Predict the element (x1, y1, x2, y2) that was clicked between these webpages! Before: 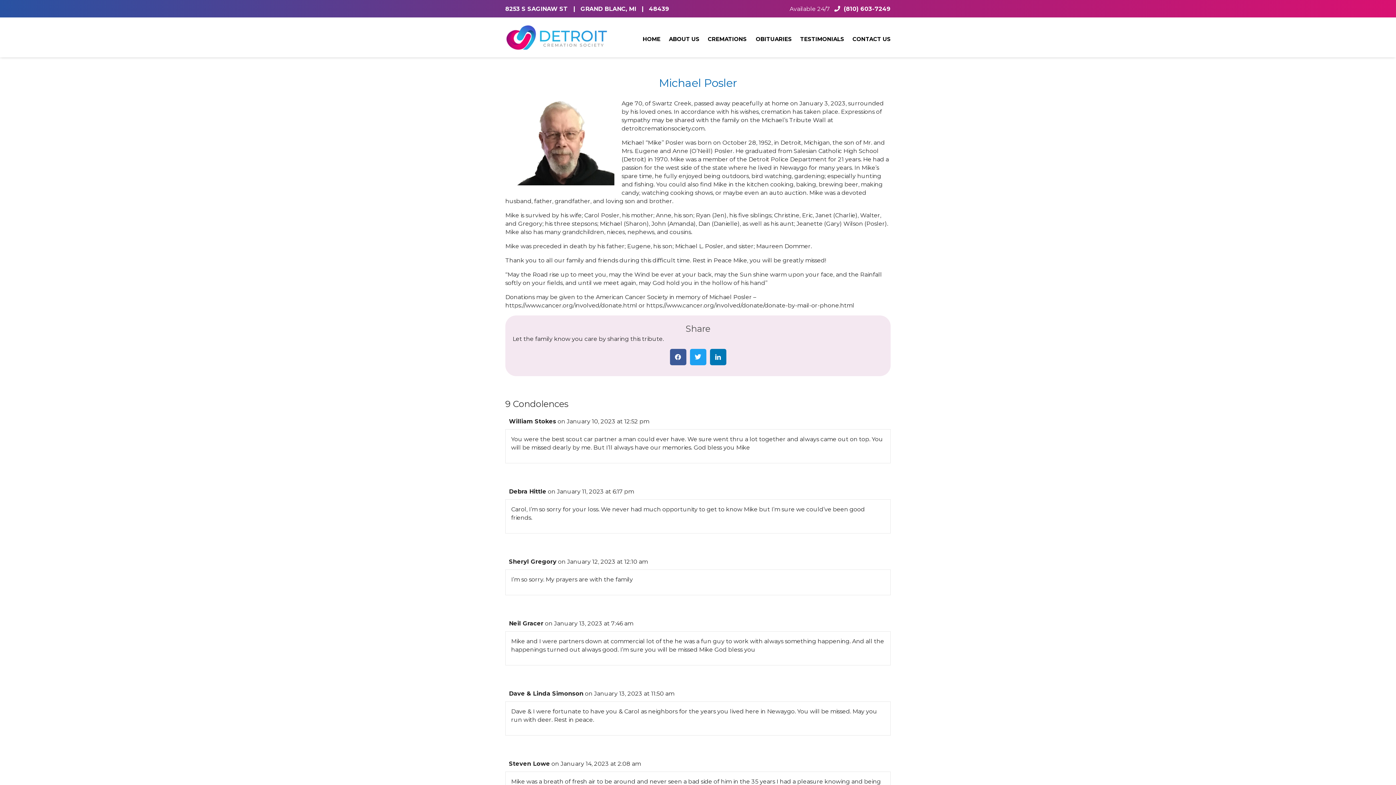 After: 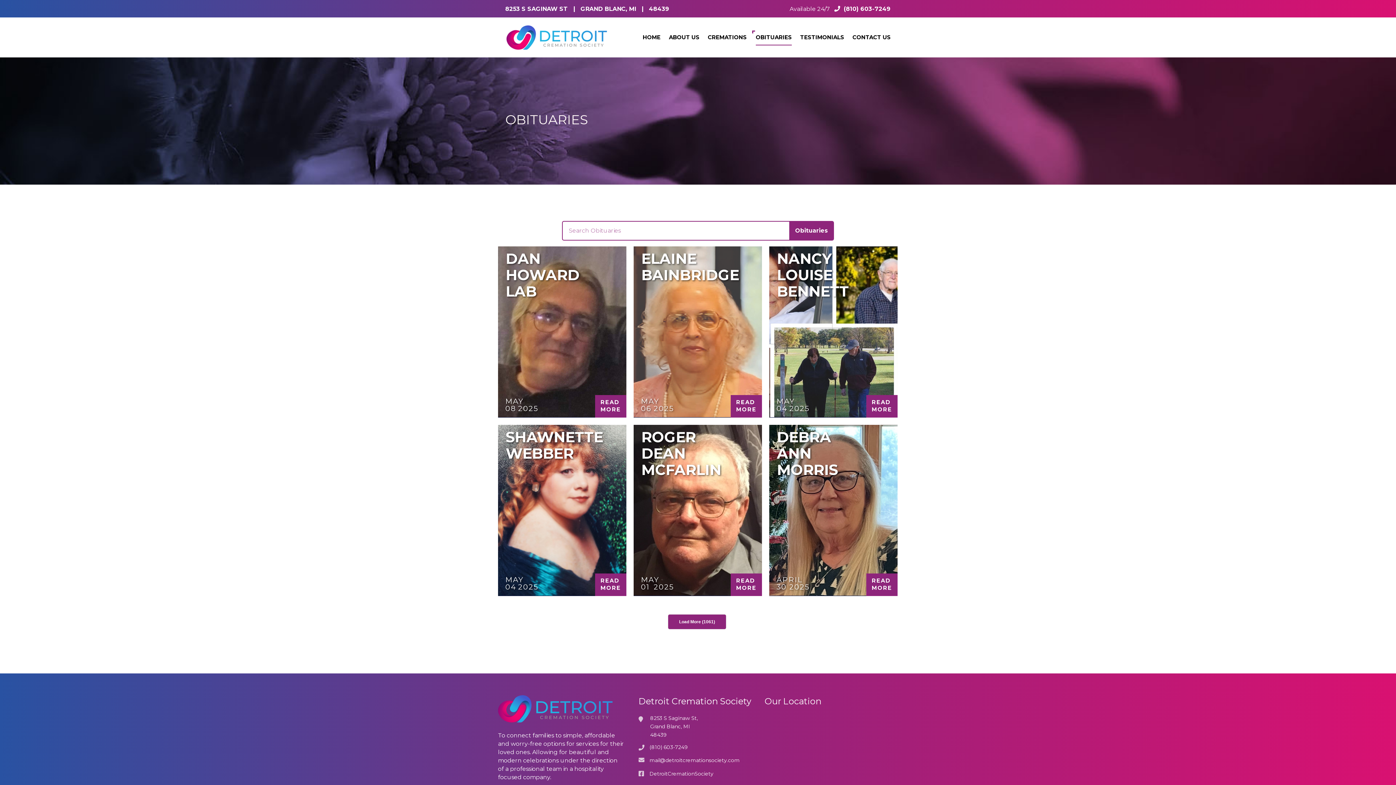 Action: label: OBITUARIES bbox: (756, 35, 792, 43)